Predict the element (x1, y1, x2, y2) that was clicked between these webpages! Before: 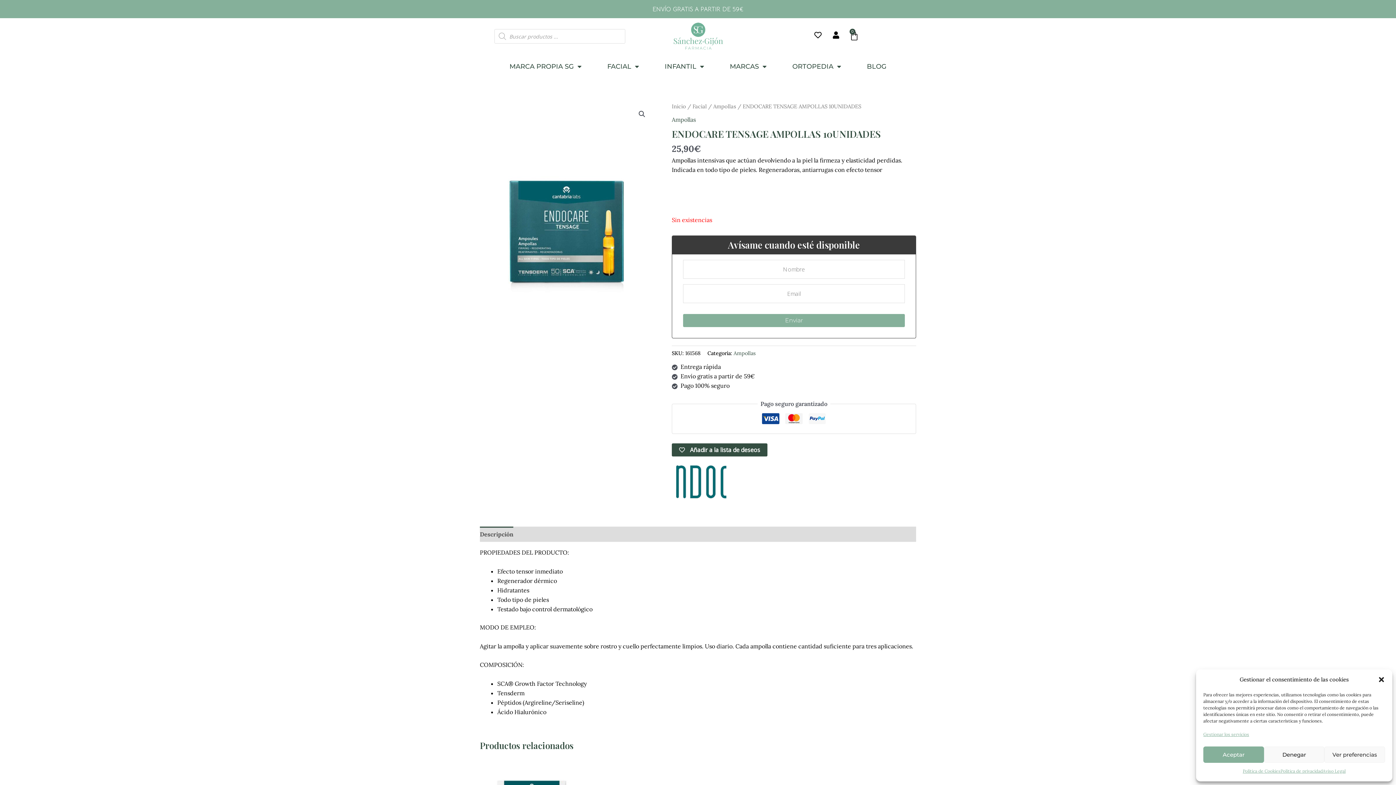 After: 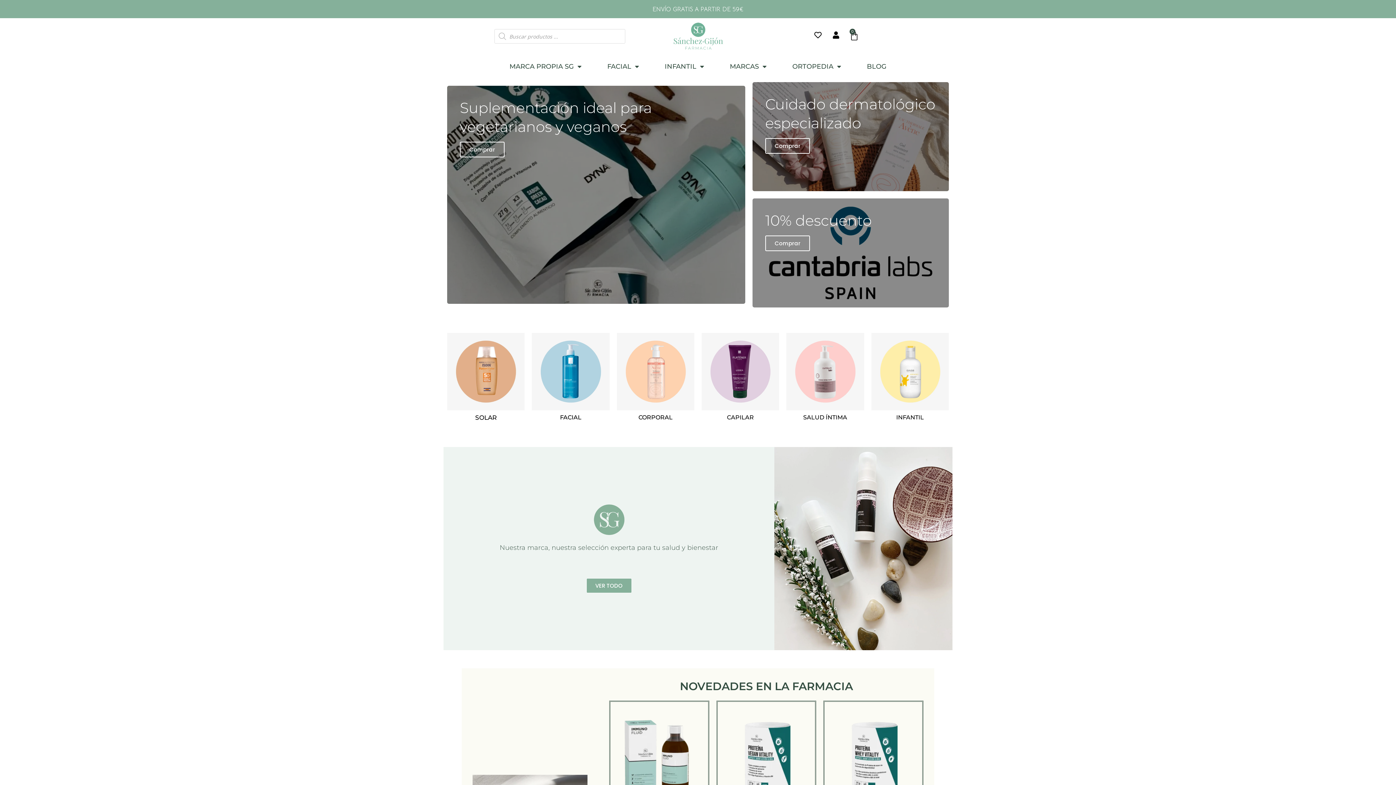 Action: bbox: (632, 21, 763, 50)